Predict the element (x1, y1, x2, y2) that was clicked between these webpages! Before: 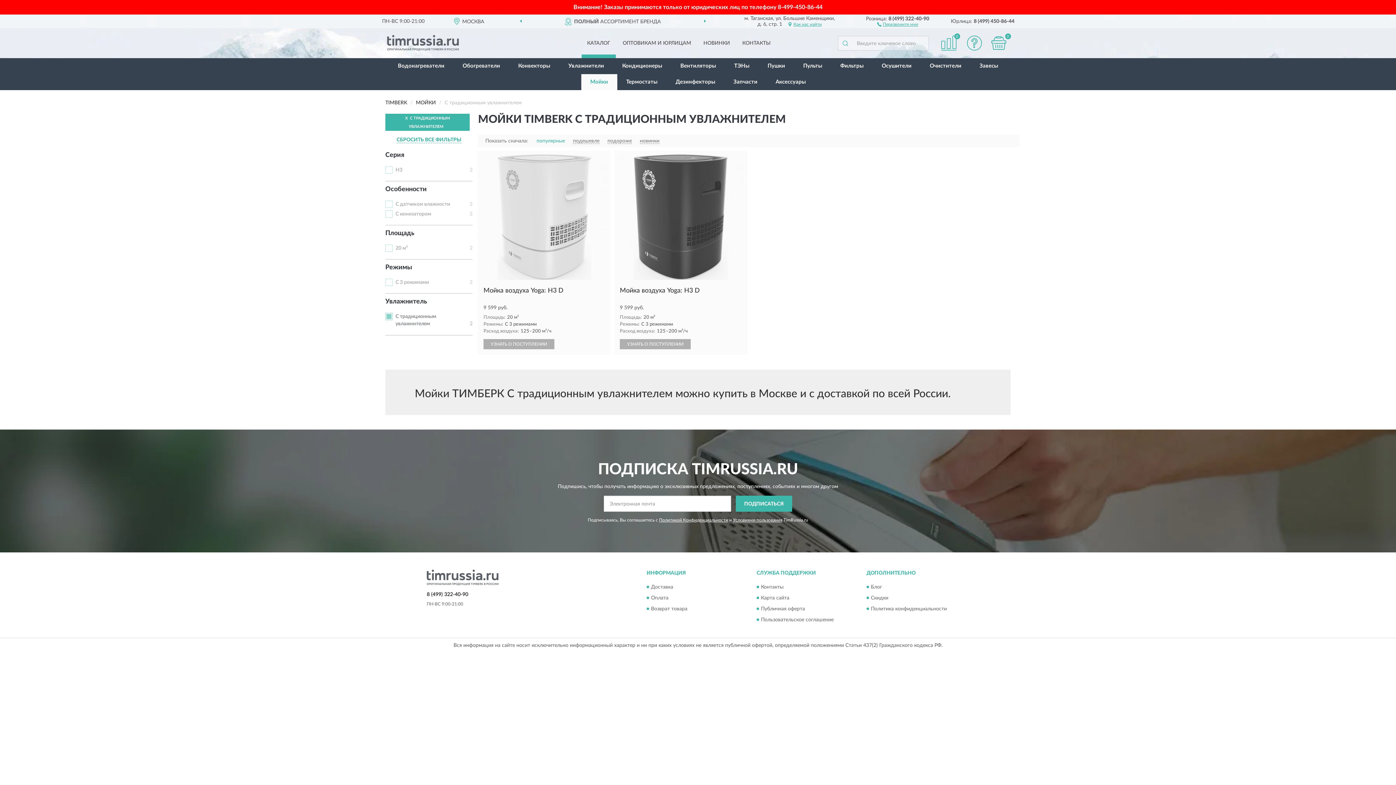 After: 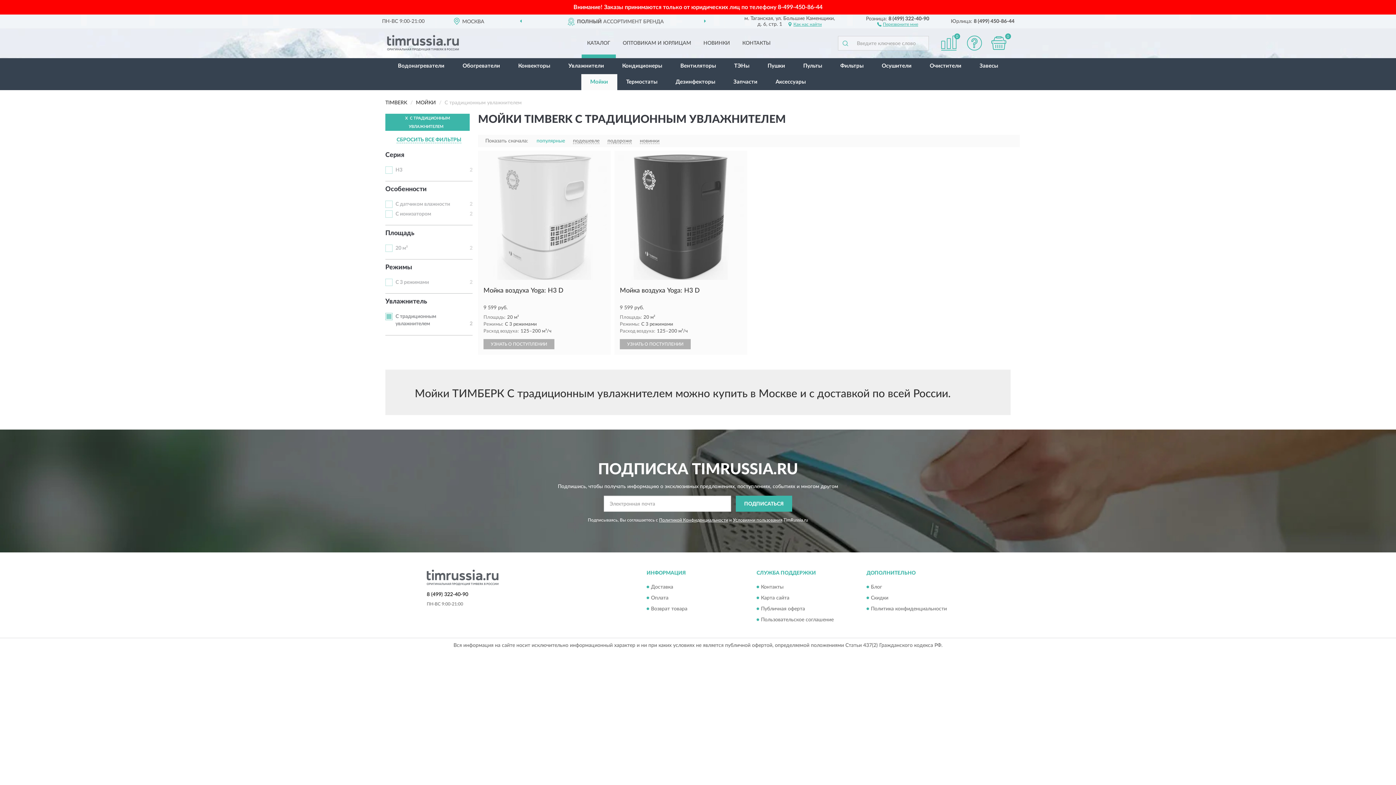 Action: bbox: (385, 259, 472, 276) label: Режимы